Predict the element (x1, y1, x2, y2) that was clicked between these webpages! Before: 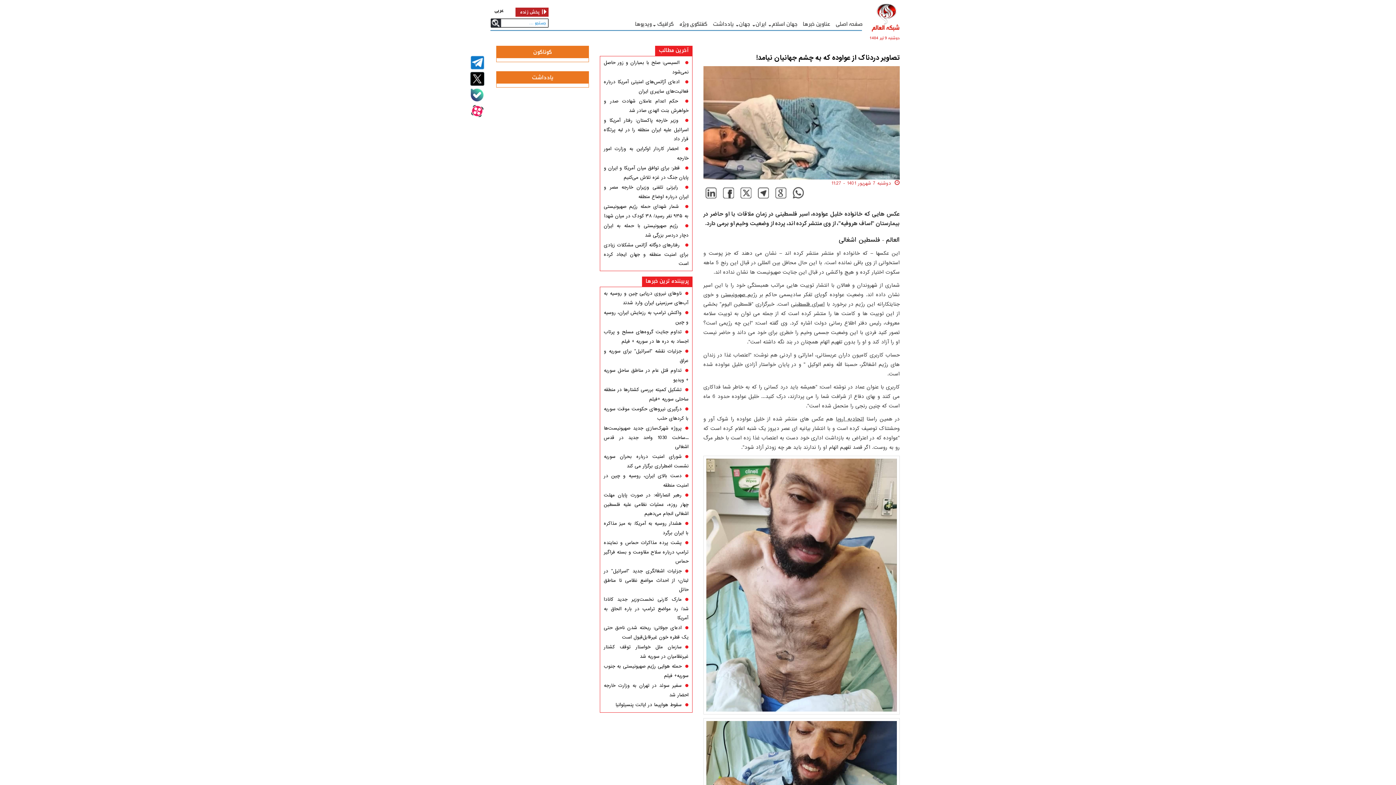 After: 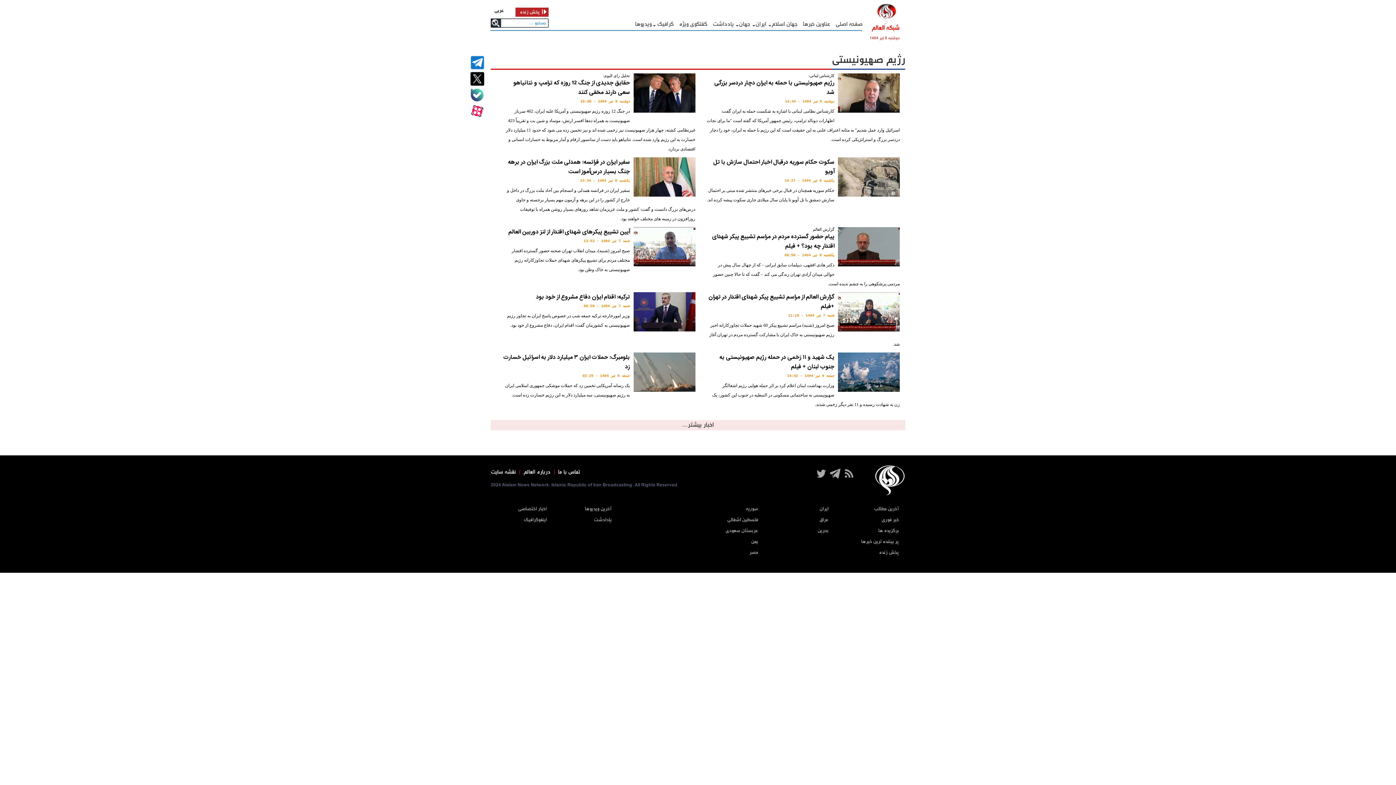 Action: bbox: (721, 291, 757, 299) label: رژیم صهیونیستی